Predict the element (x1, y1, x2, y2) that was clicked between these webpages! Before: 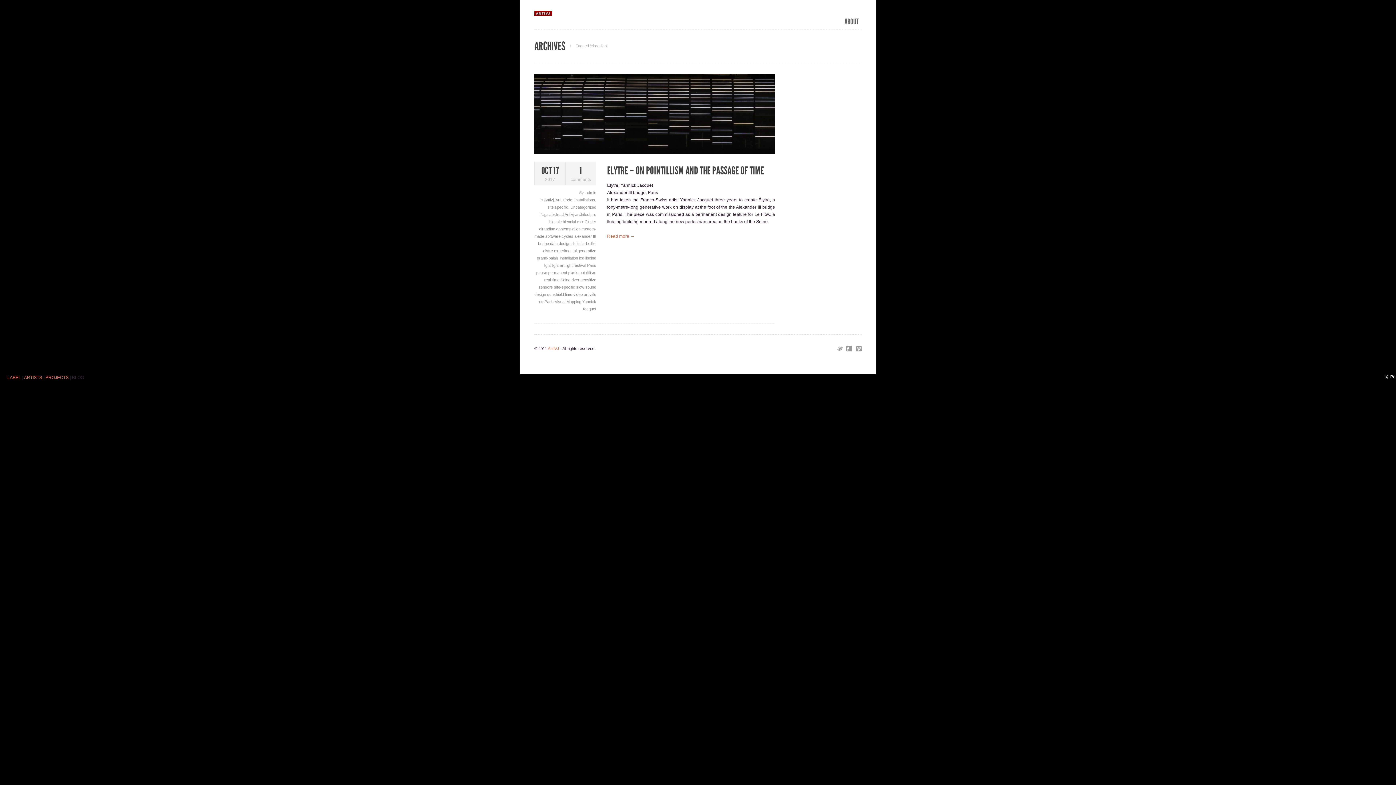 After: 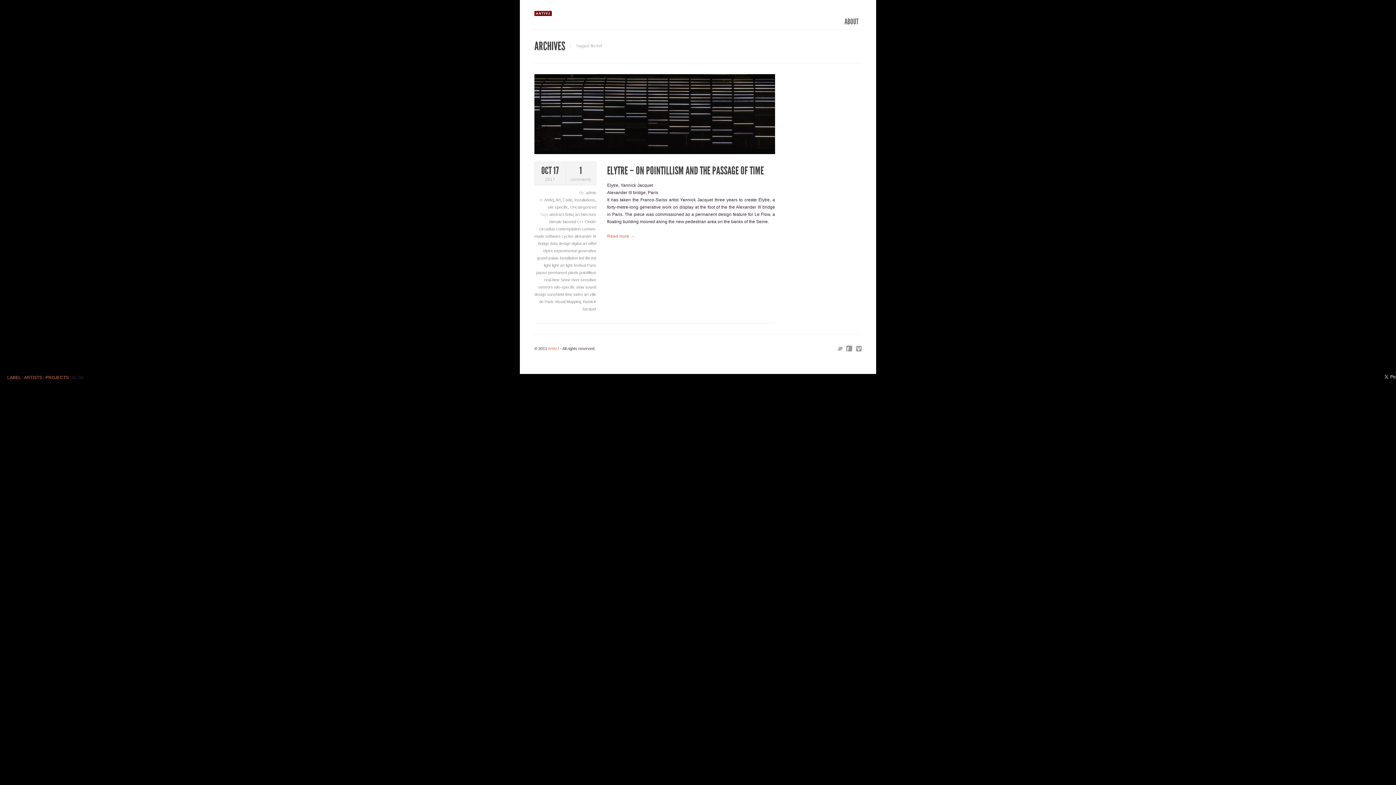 Action: label: libcind  bbox: (585, 256, 596, 260)